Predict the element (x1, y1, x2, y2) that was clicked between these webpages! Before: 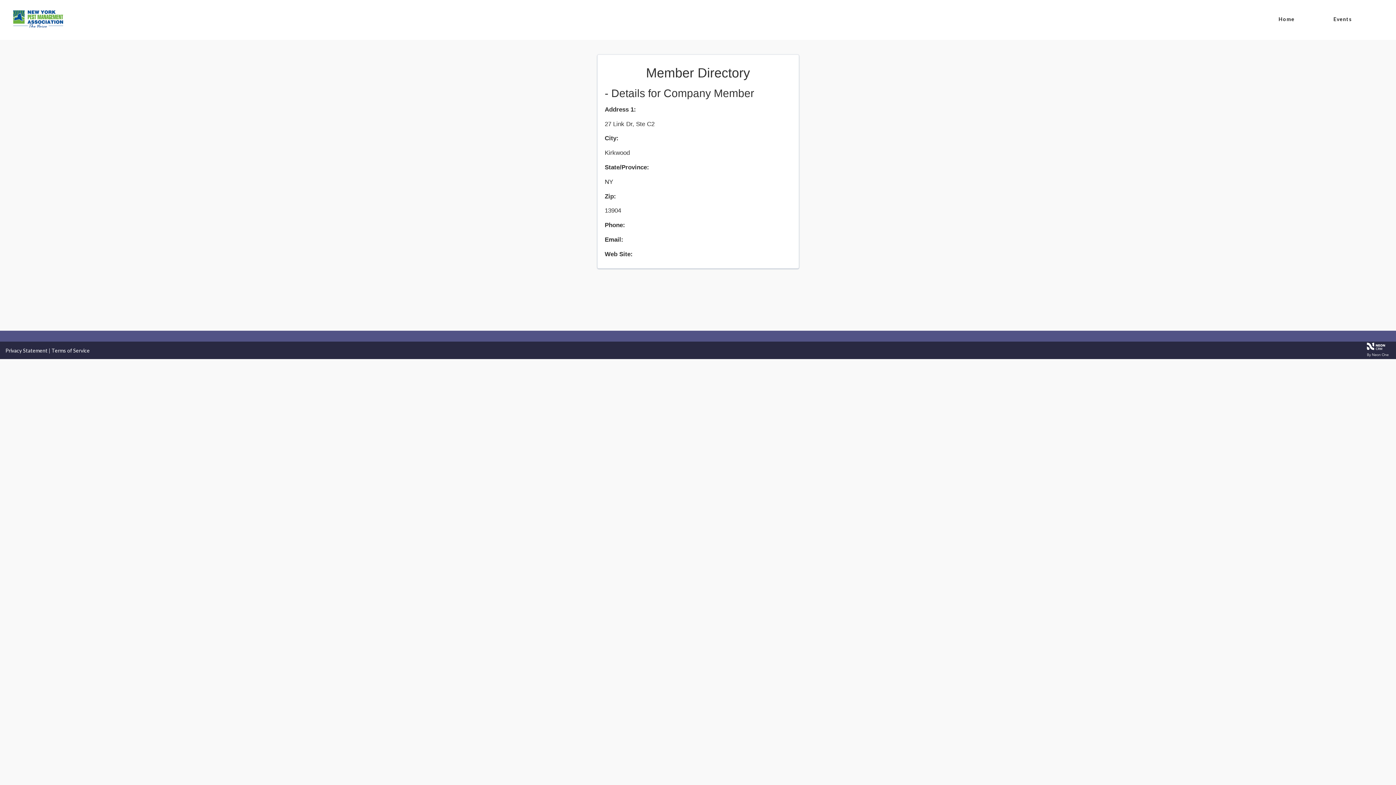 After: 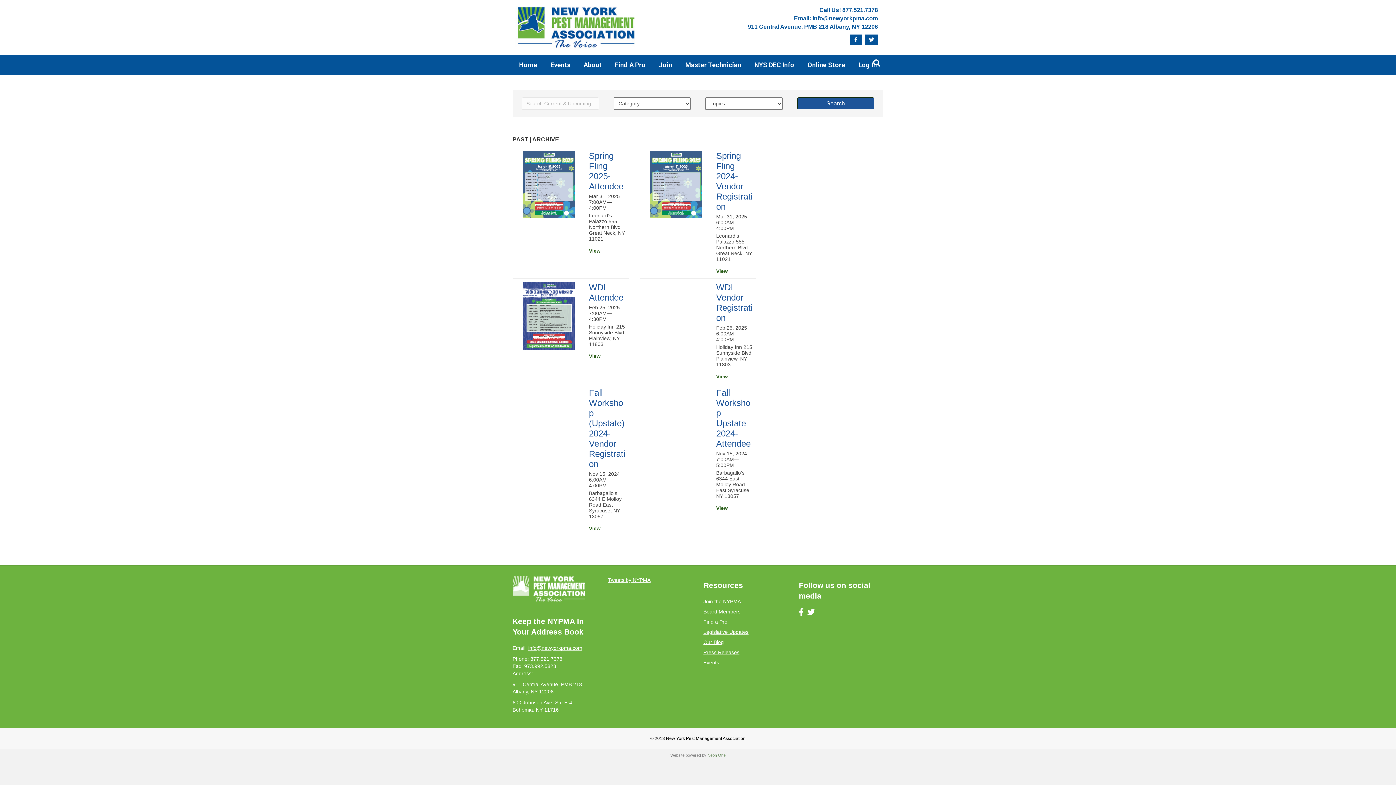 Action: label: Events bbox: (1333, 15, 1352, 22)